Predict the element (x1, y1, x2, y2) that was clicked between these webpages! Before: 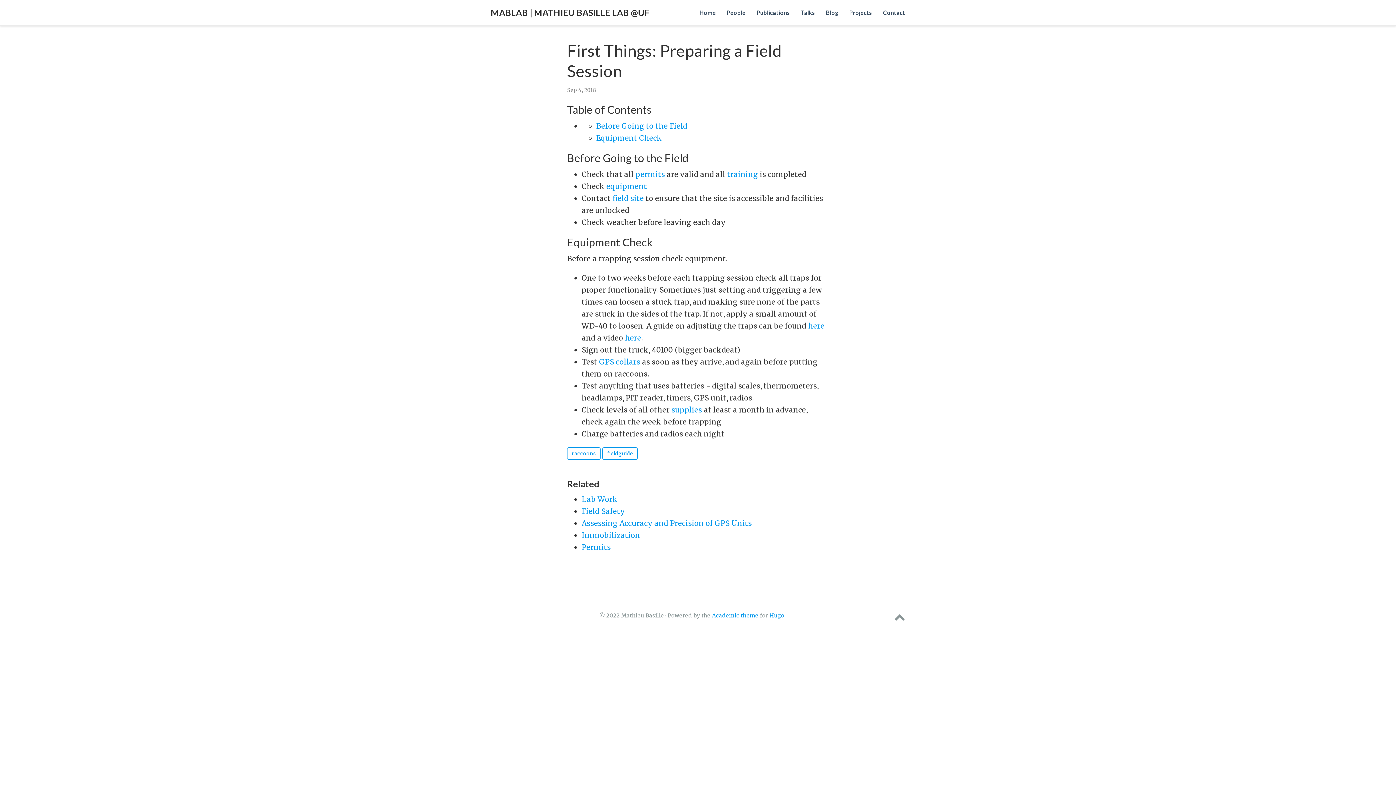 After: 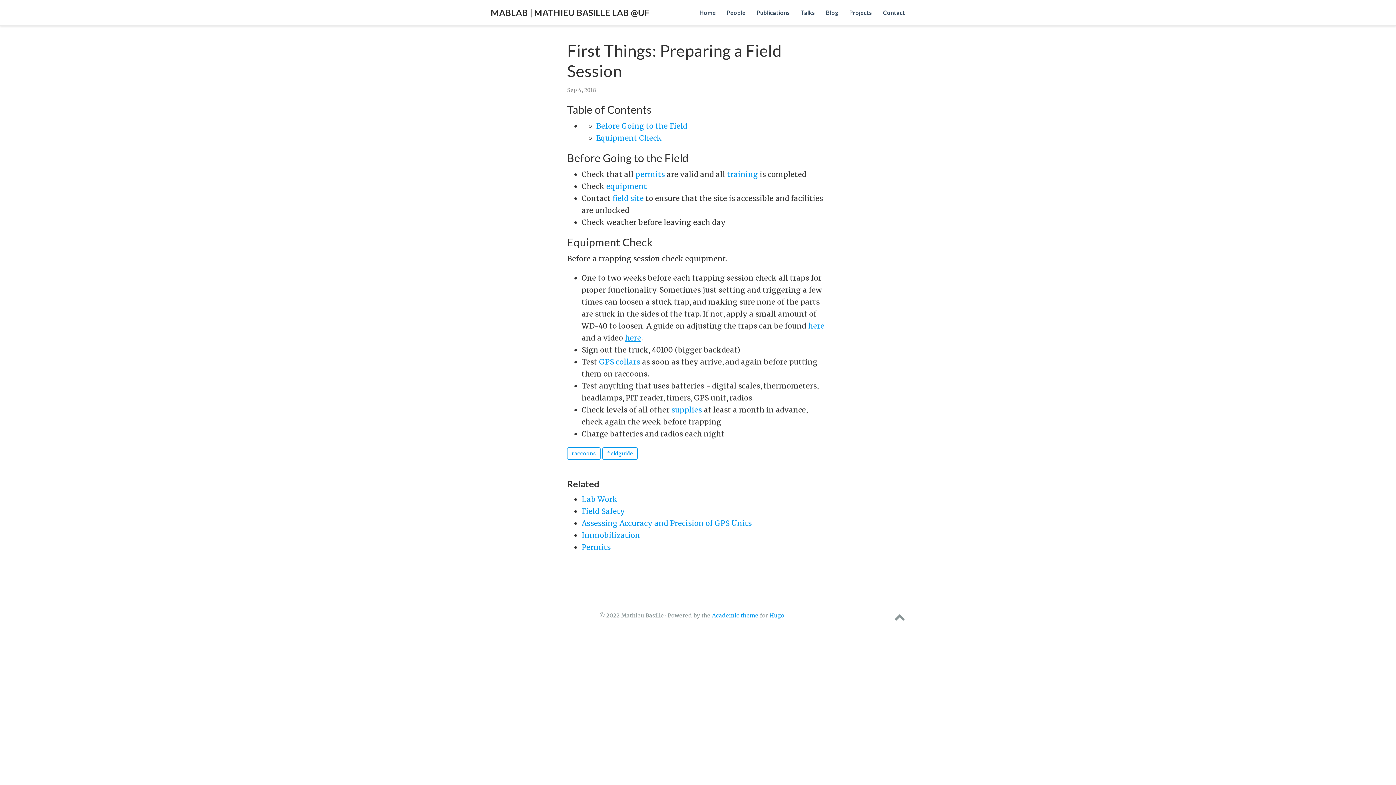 Action: bbox: (625, 333, 641, 342) label: here